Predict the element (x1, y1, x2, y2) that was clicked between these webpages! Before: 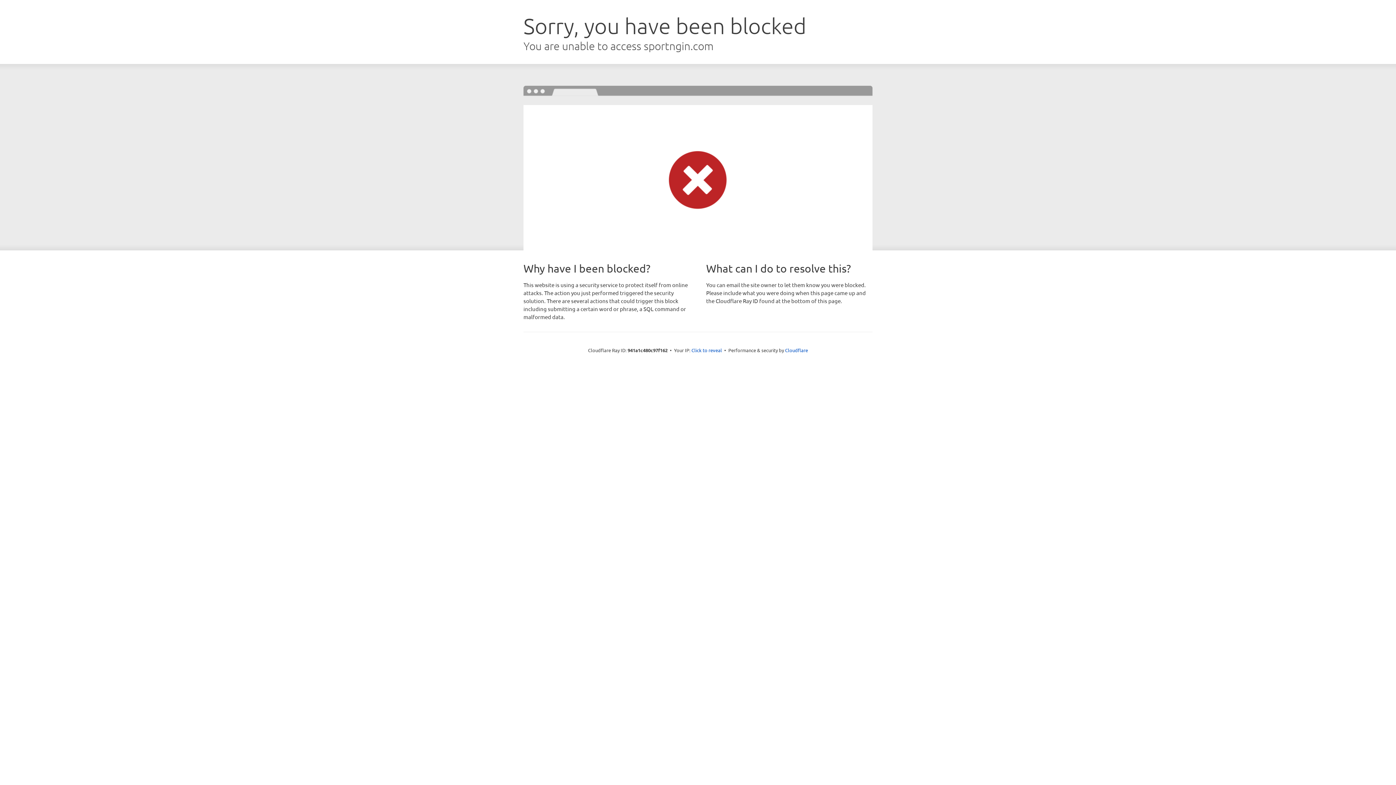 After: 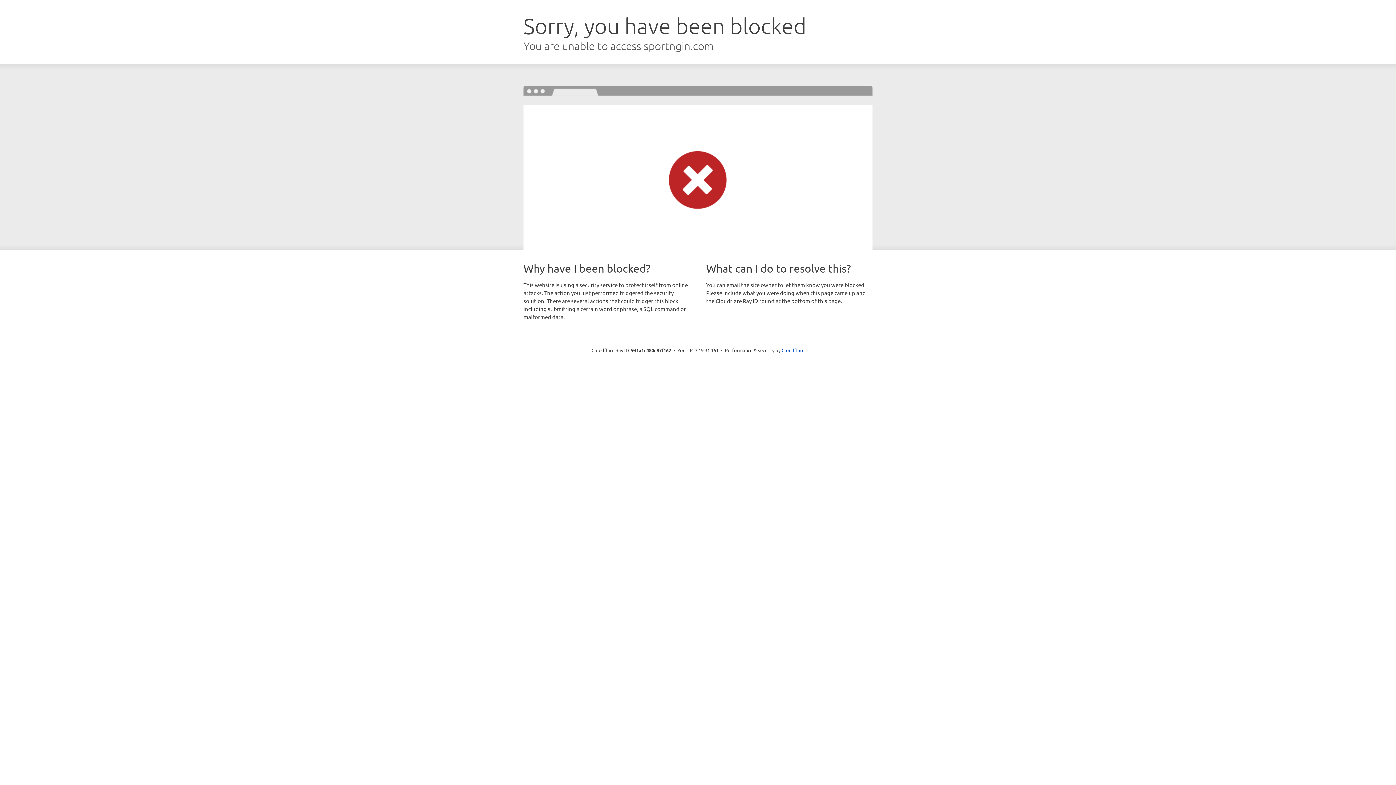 Action: bbox: (691, 346, 722, 353) label: Click to reveal